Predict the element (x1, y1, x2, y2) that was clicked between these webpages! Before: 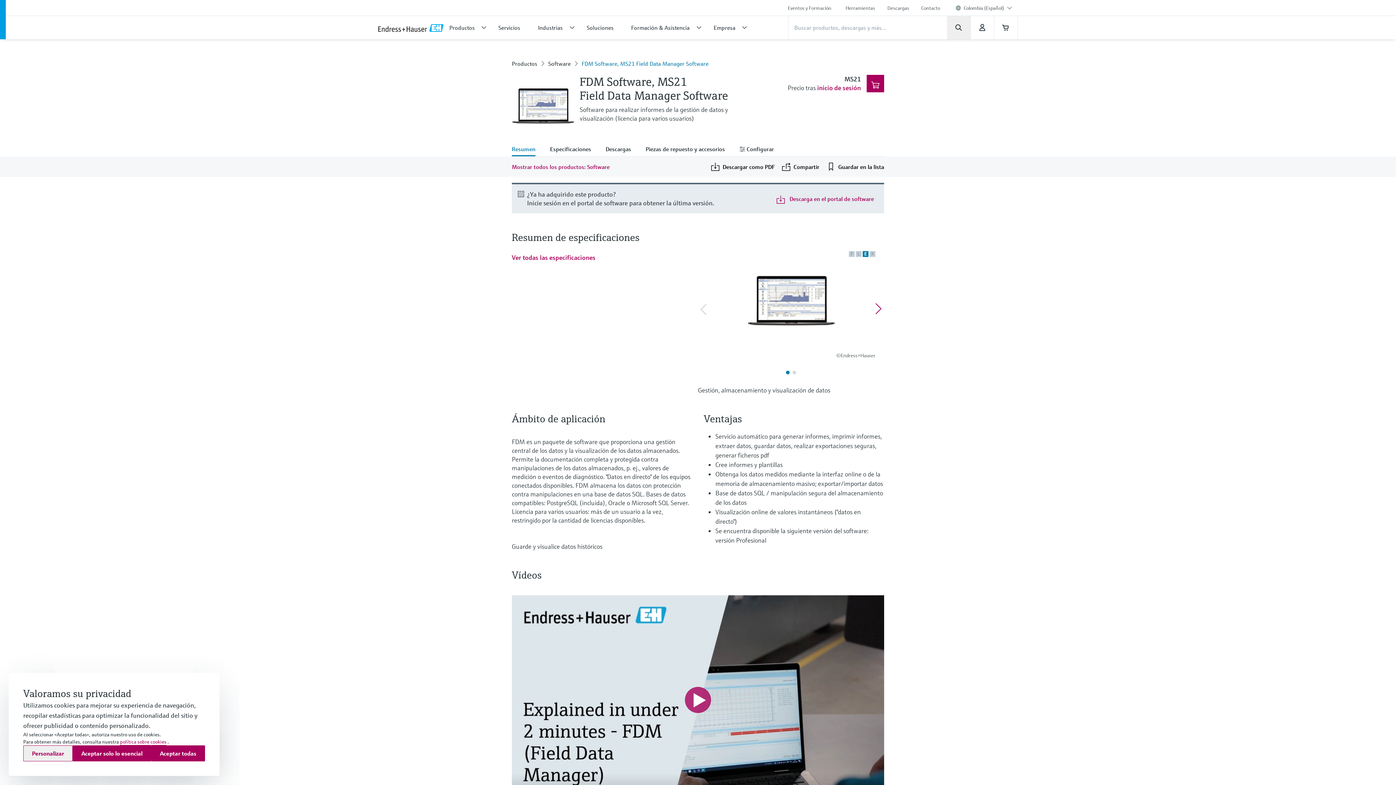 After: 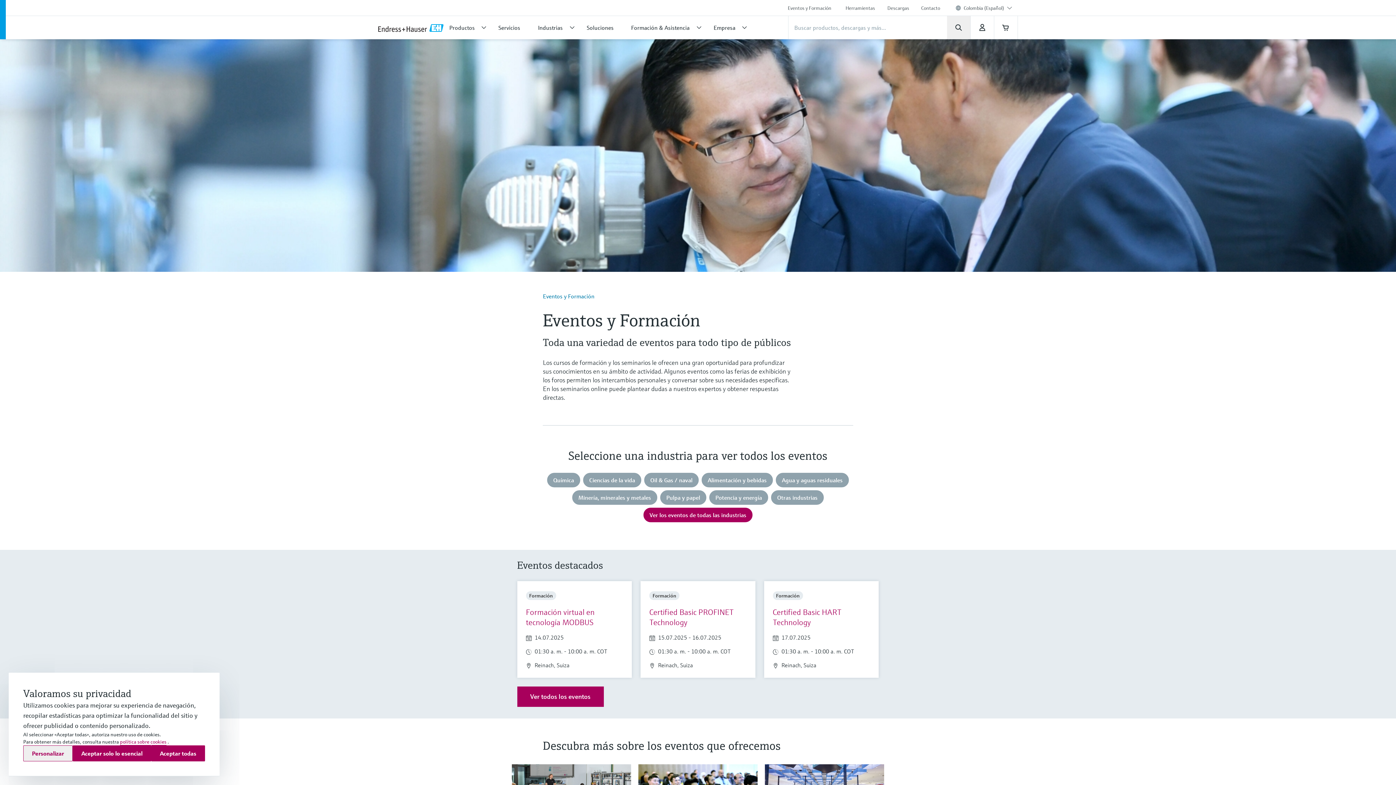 Action: label: Eventos y Formación bbox: (782, 0, 840, 16)